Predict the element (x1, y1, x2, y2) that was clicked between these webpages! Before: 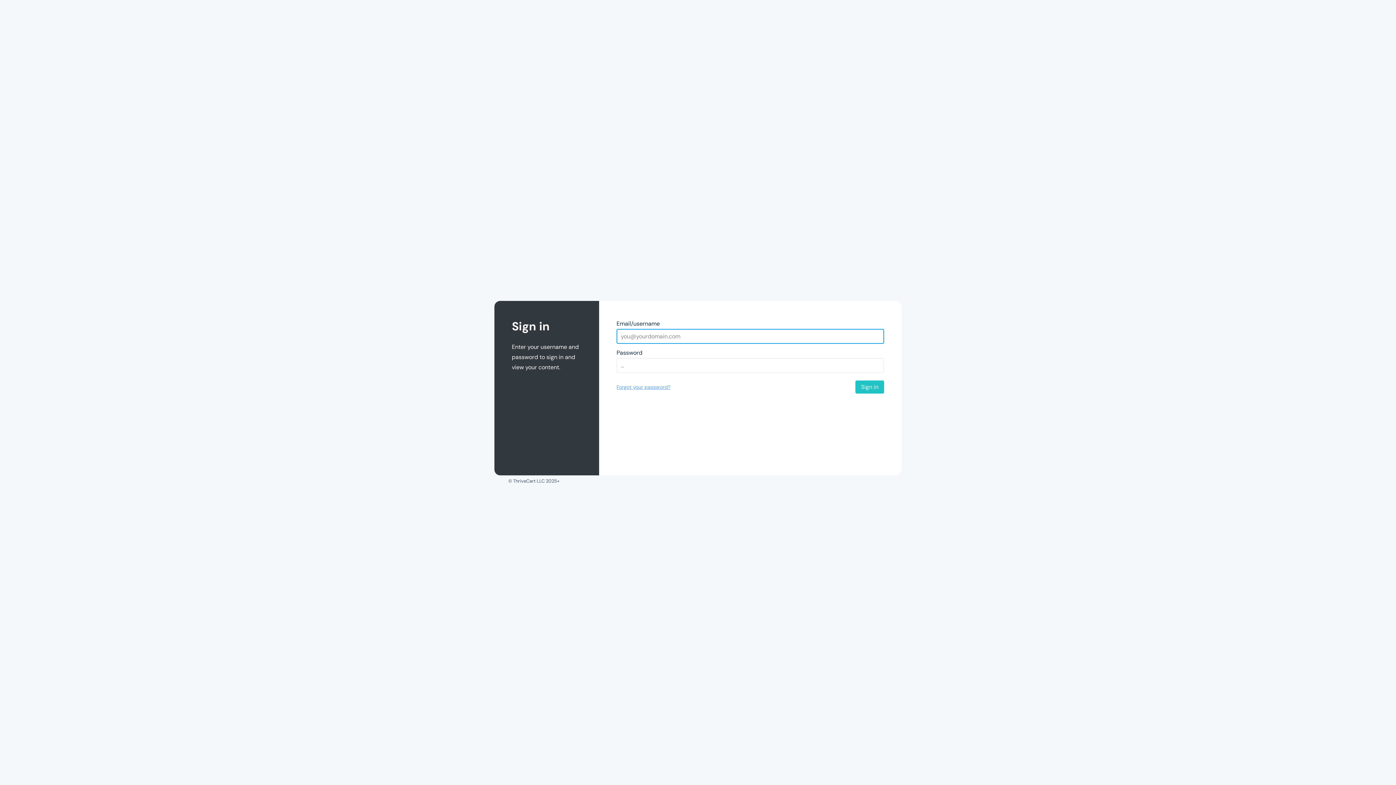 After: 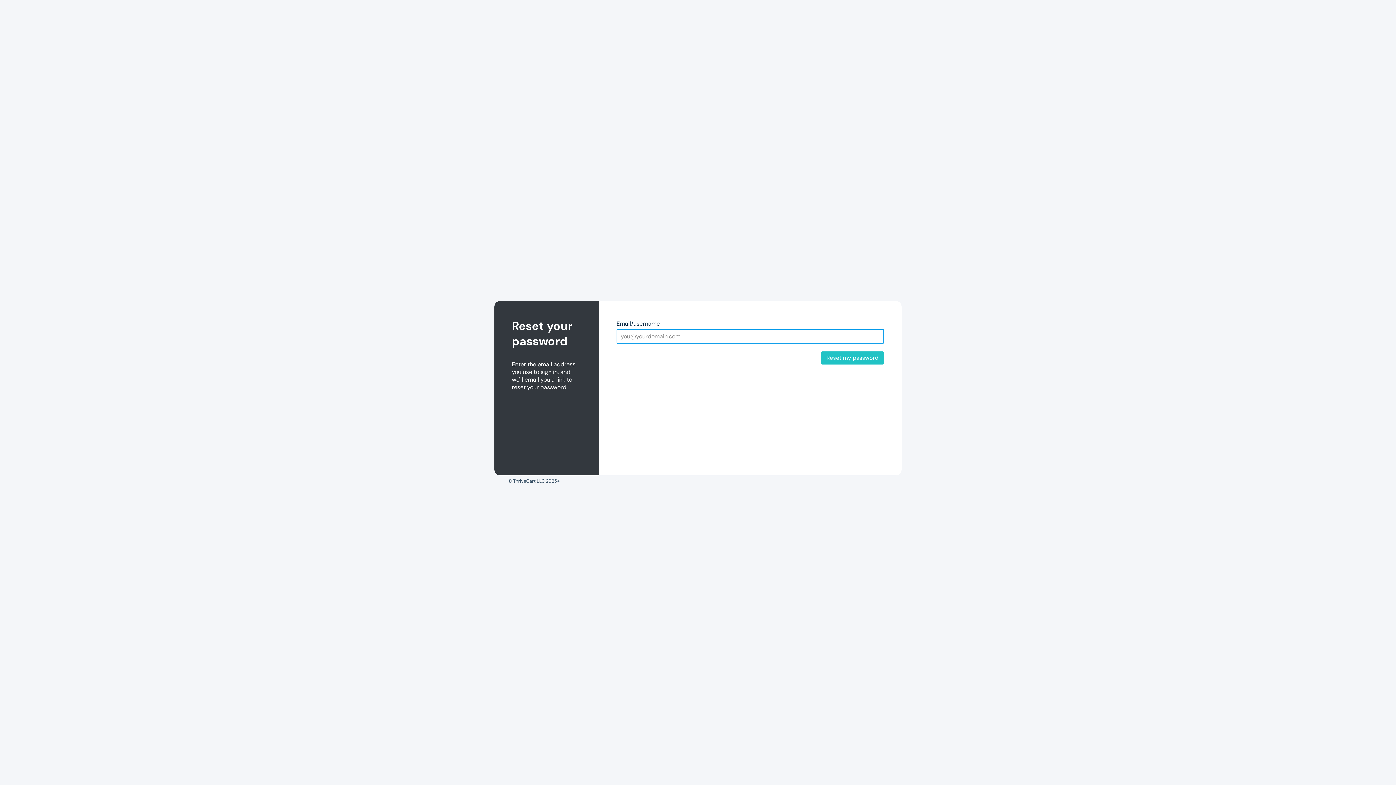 Action: bbox: (616, 383, 670, 390) label: Forgot your password?